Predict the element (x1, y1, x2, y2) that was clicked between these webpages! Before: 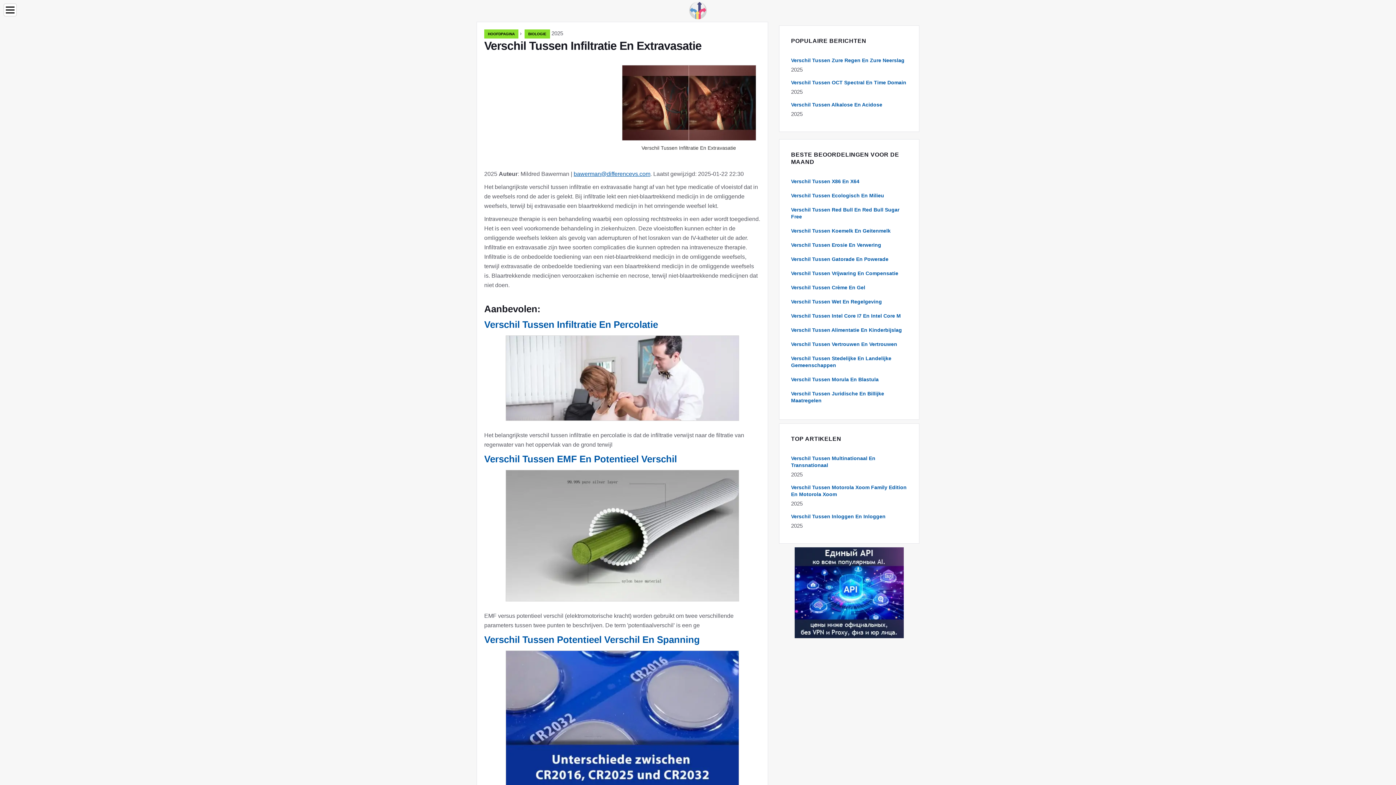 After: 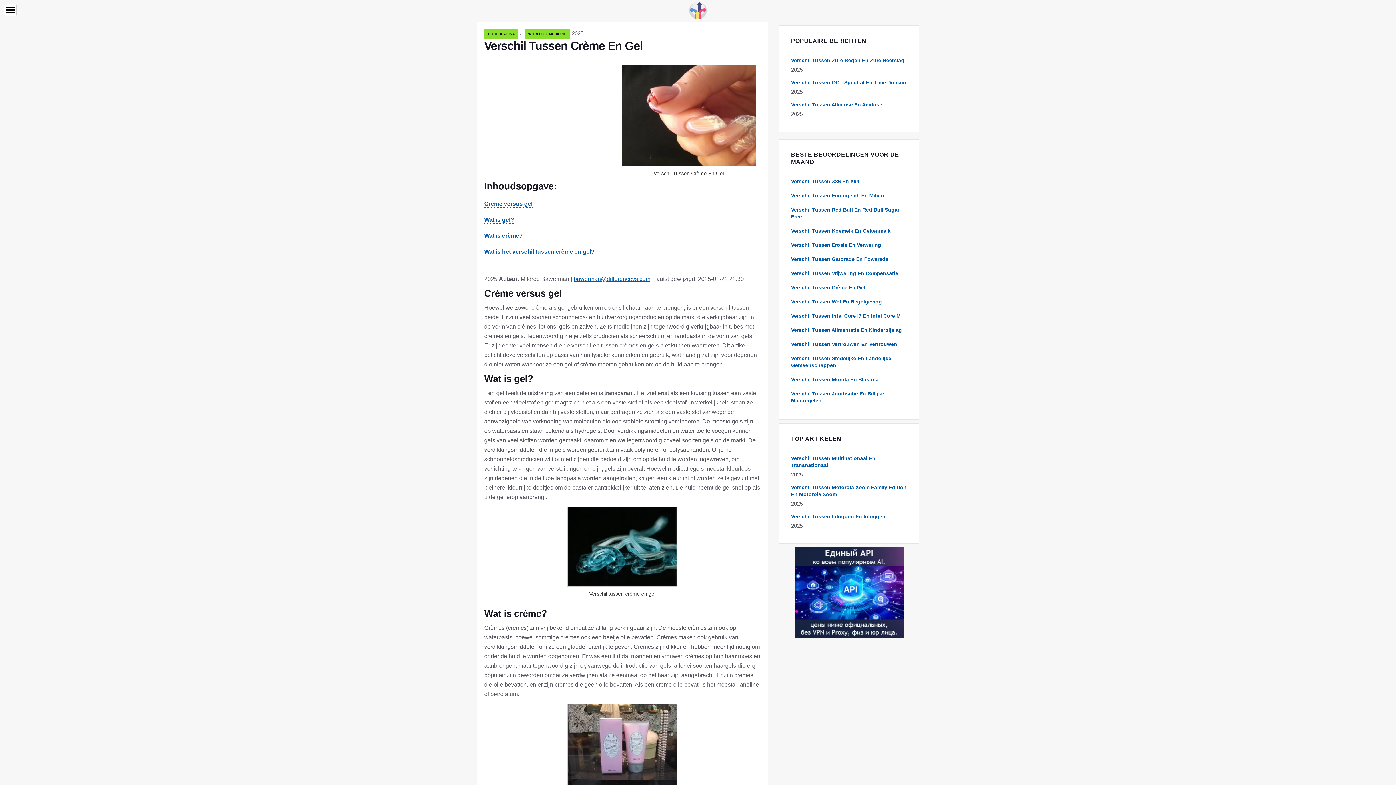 Action: bbox: (791, 284, 865, 290) label: Verschil Tussen Crème En Gel